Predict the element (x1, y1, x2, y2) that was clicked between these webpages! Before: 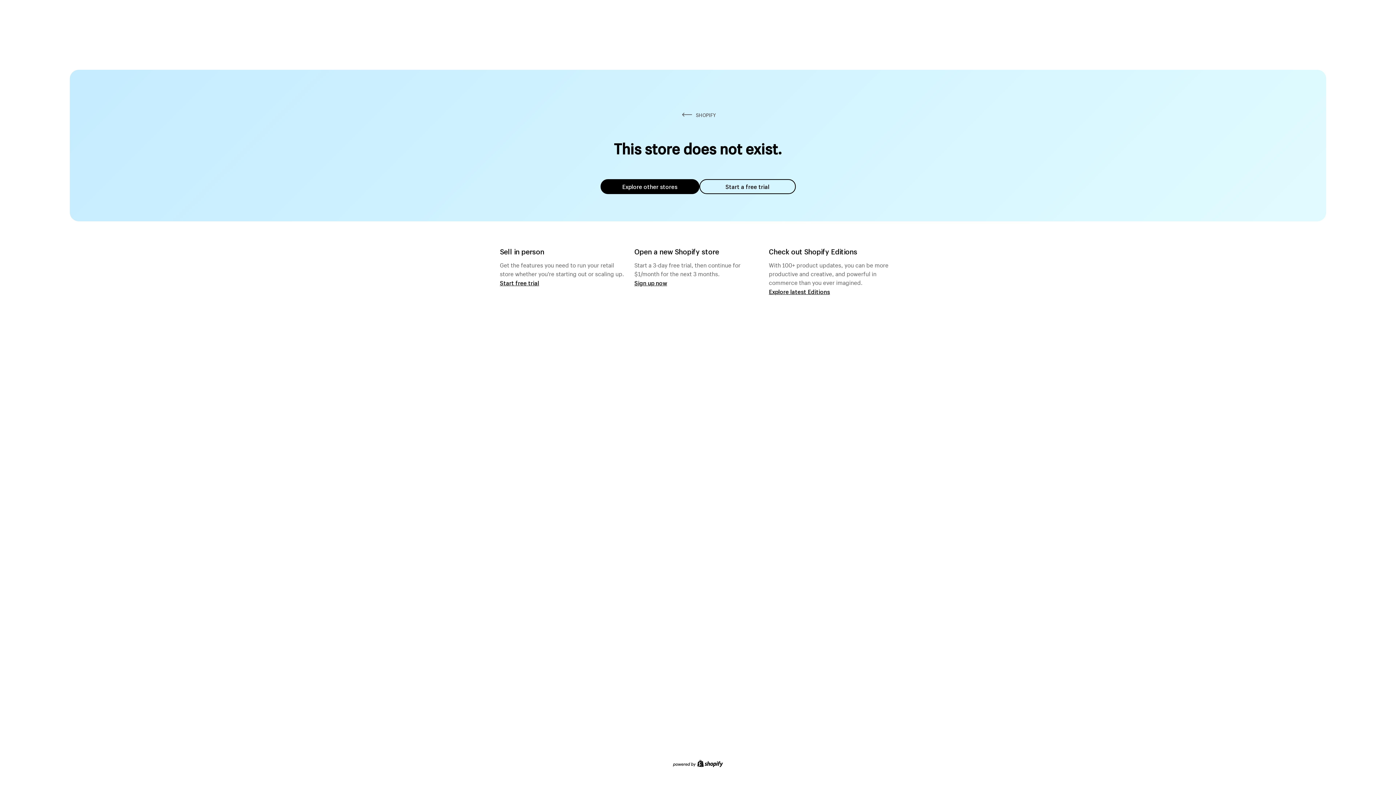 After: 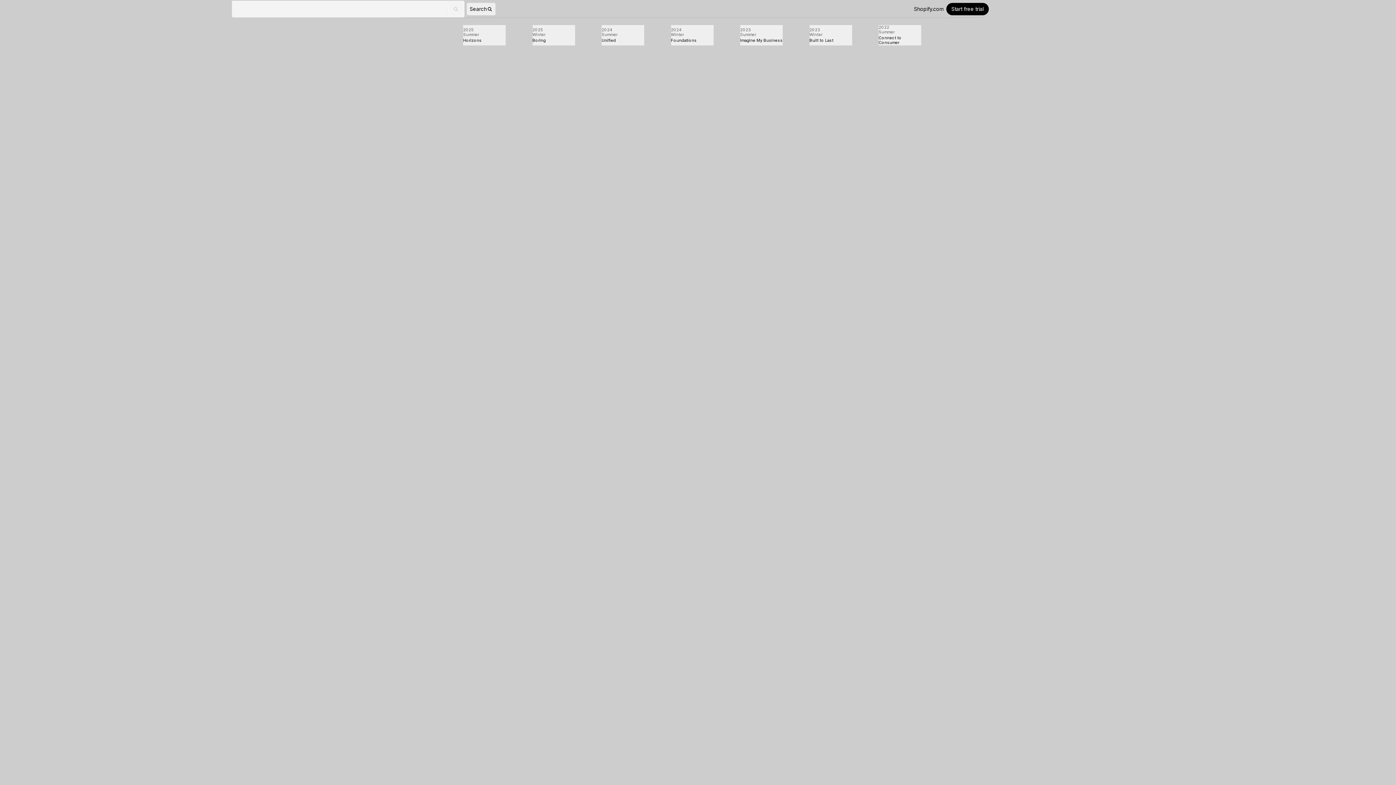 Action: bbox: (769, 287, 830, 295) label: Explore latest Editions